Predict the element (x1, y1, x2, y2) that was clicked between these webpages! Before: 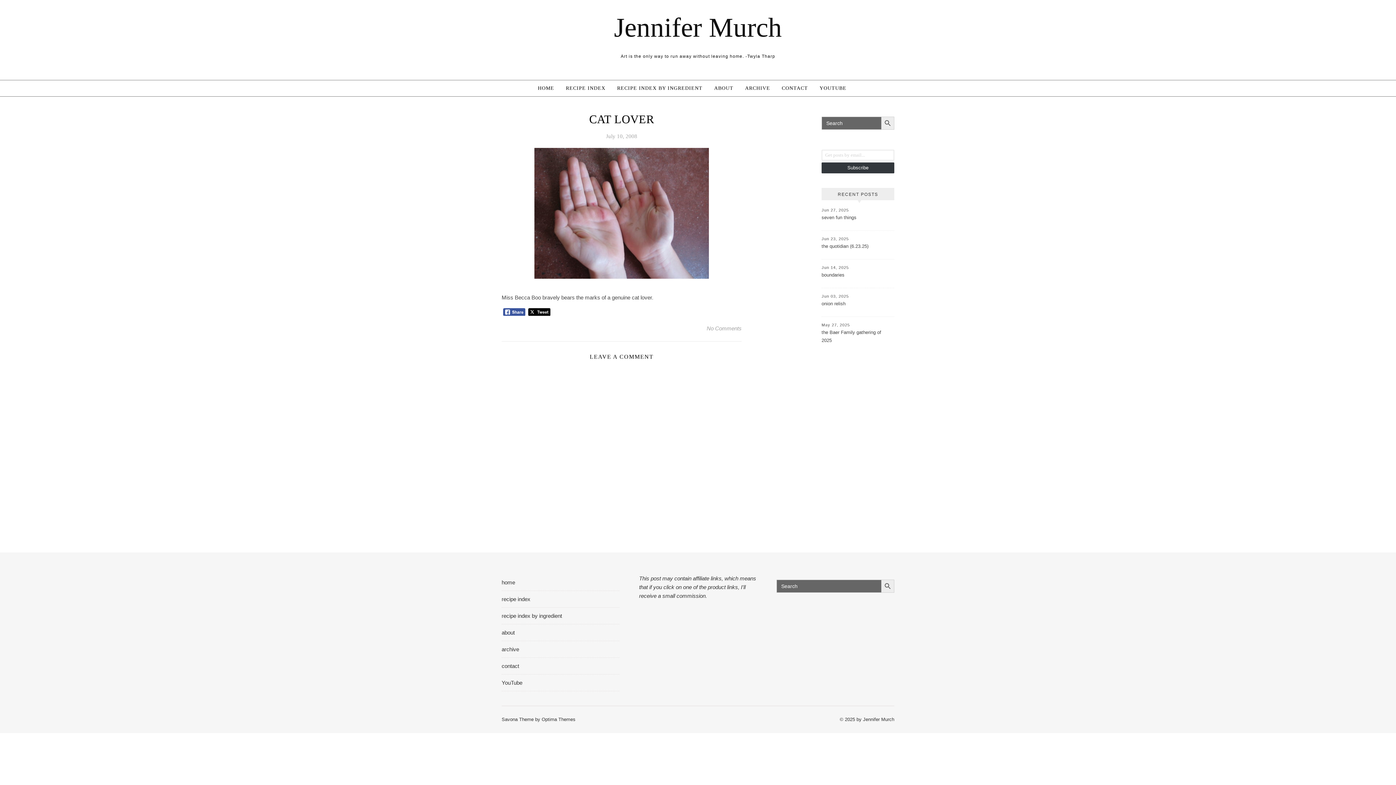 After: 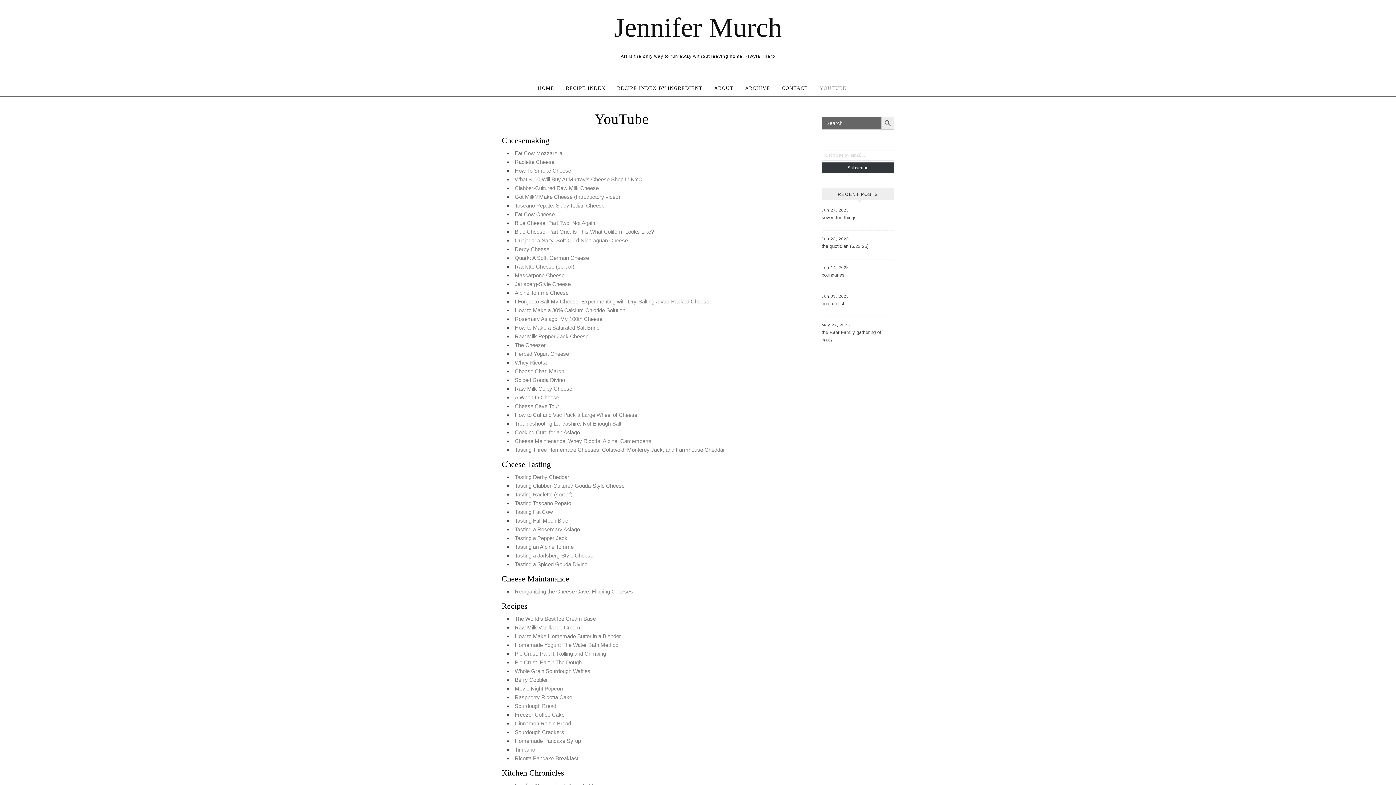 Action: bbox: (814, 80, 852, 96) label: YOUTUBE